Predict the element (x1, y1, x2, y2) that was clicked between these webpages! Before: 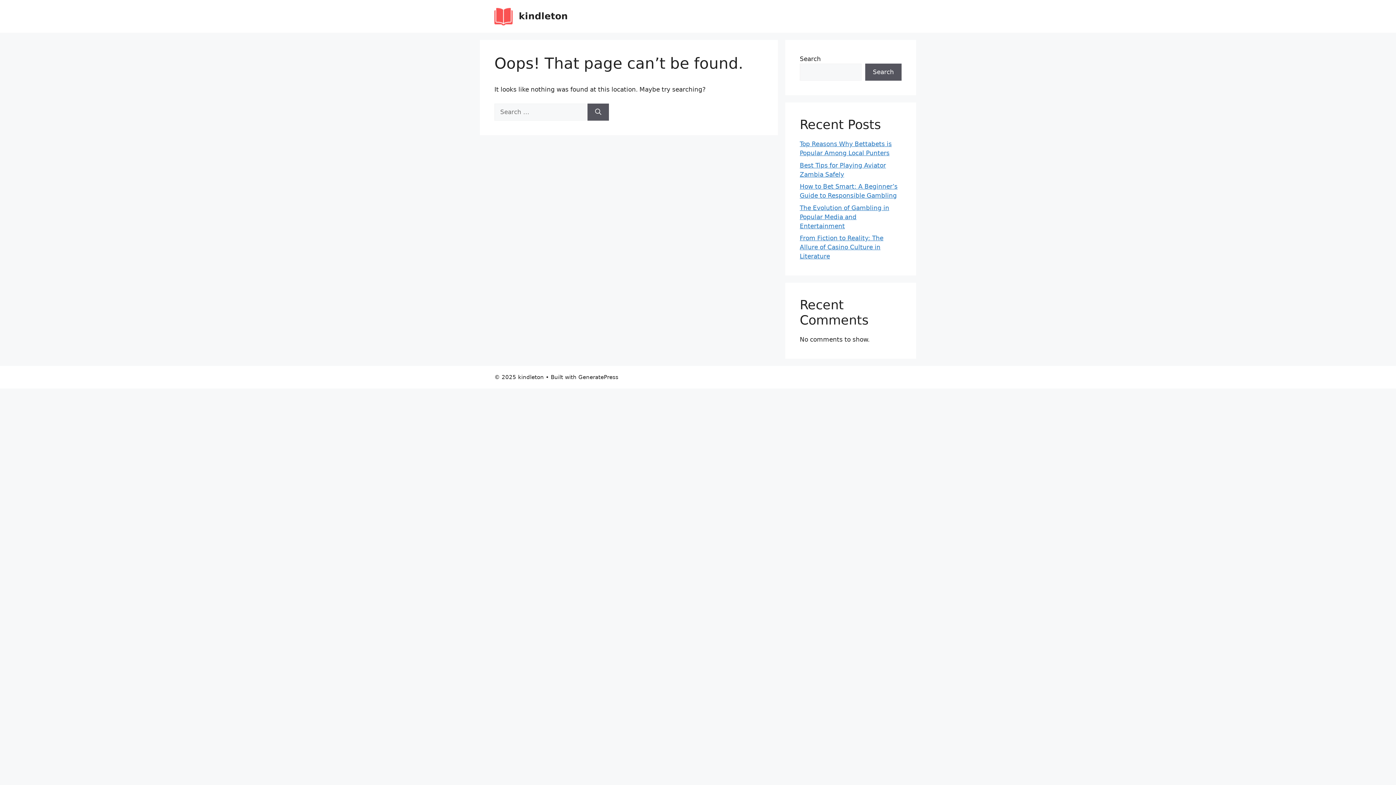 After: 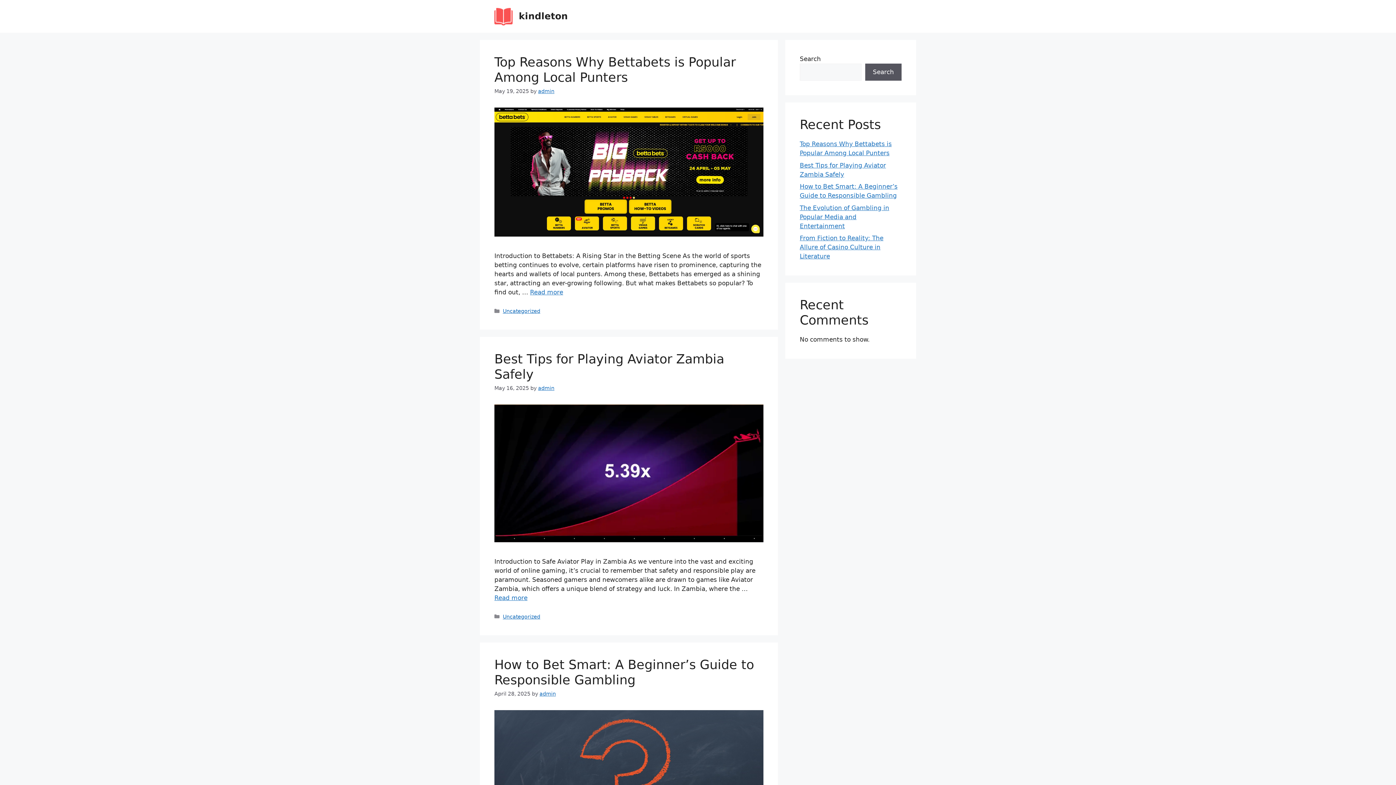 Action: bbox: (494, 12, 512, 19)